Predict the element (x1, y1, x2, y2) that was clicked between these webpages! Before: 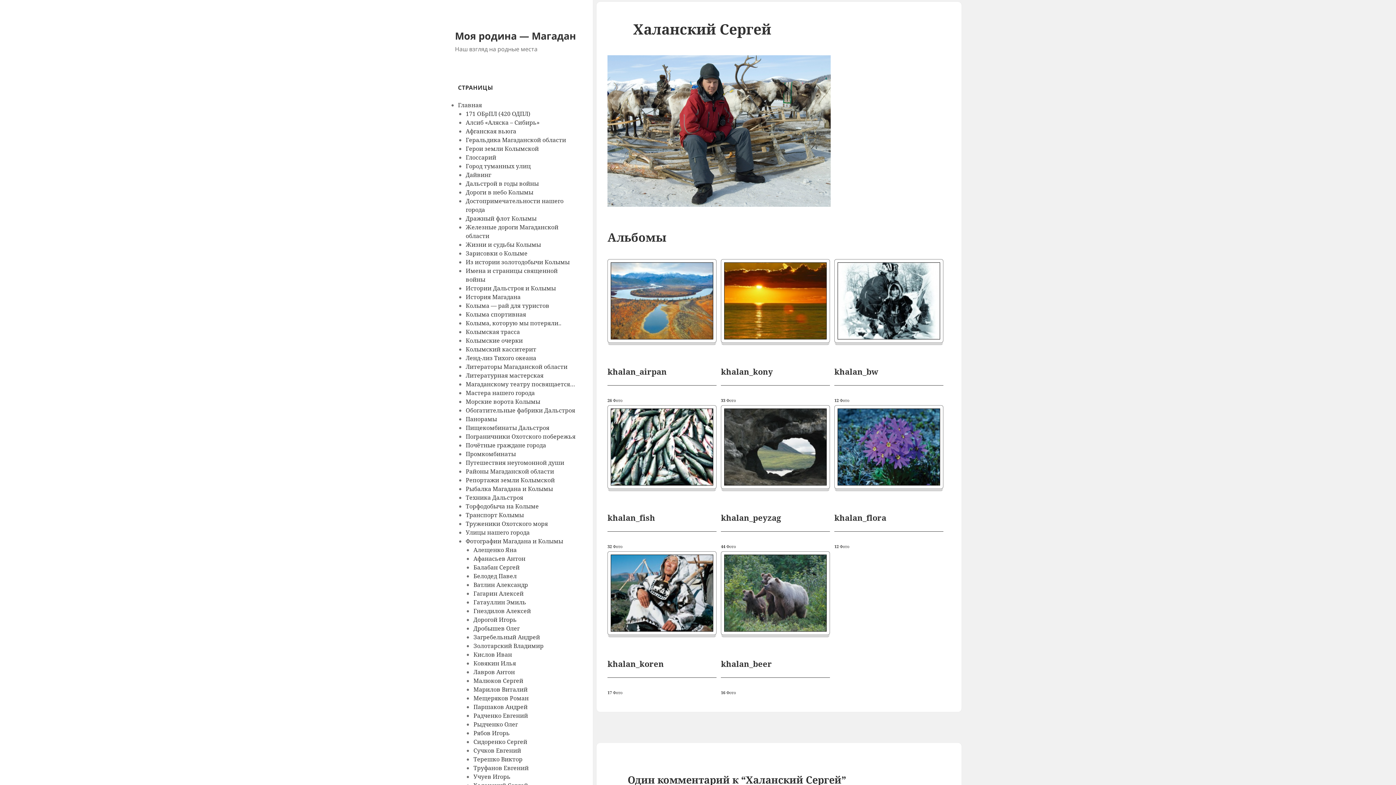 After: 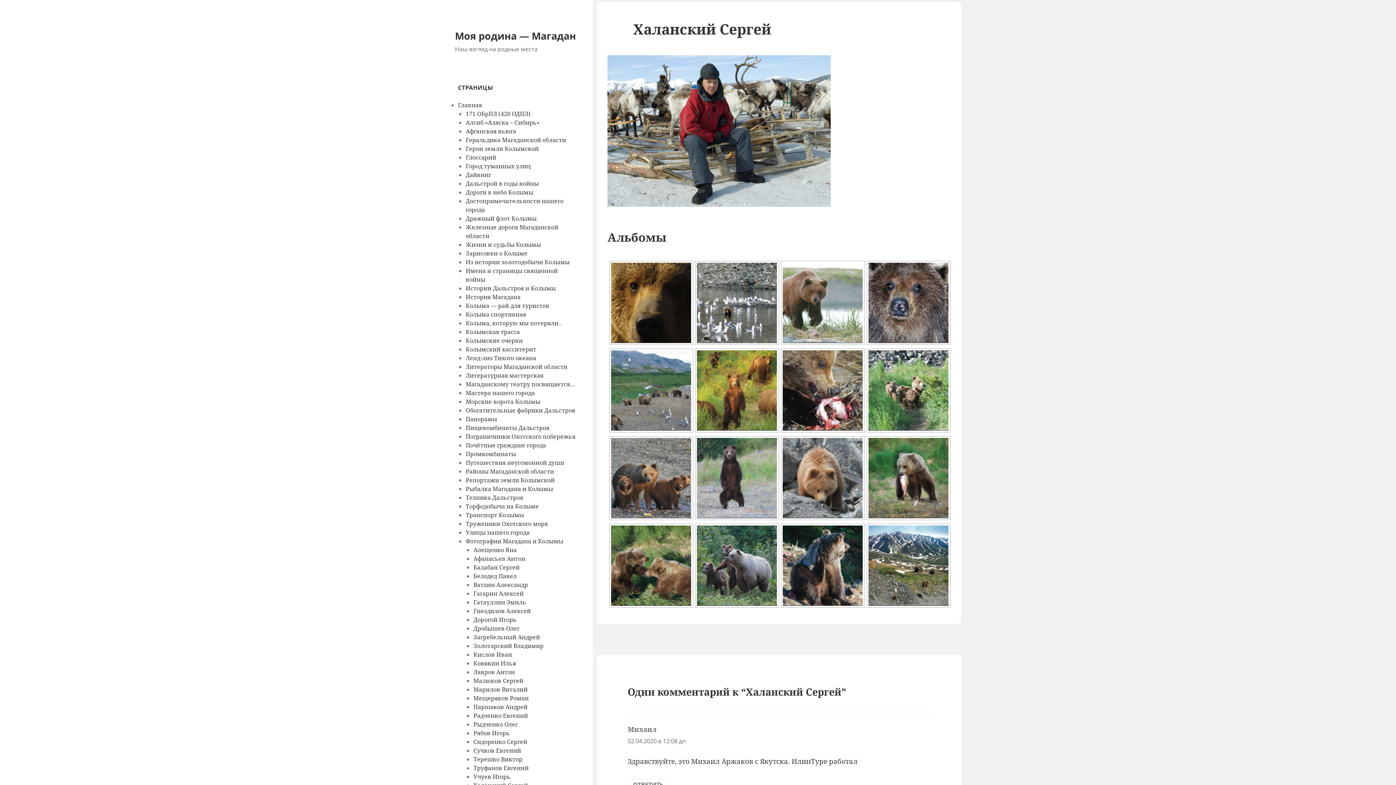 Action: label: khalan_beer bbox: (721, 658, 830, 678)